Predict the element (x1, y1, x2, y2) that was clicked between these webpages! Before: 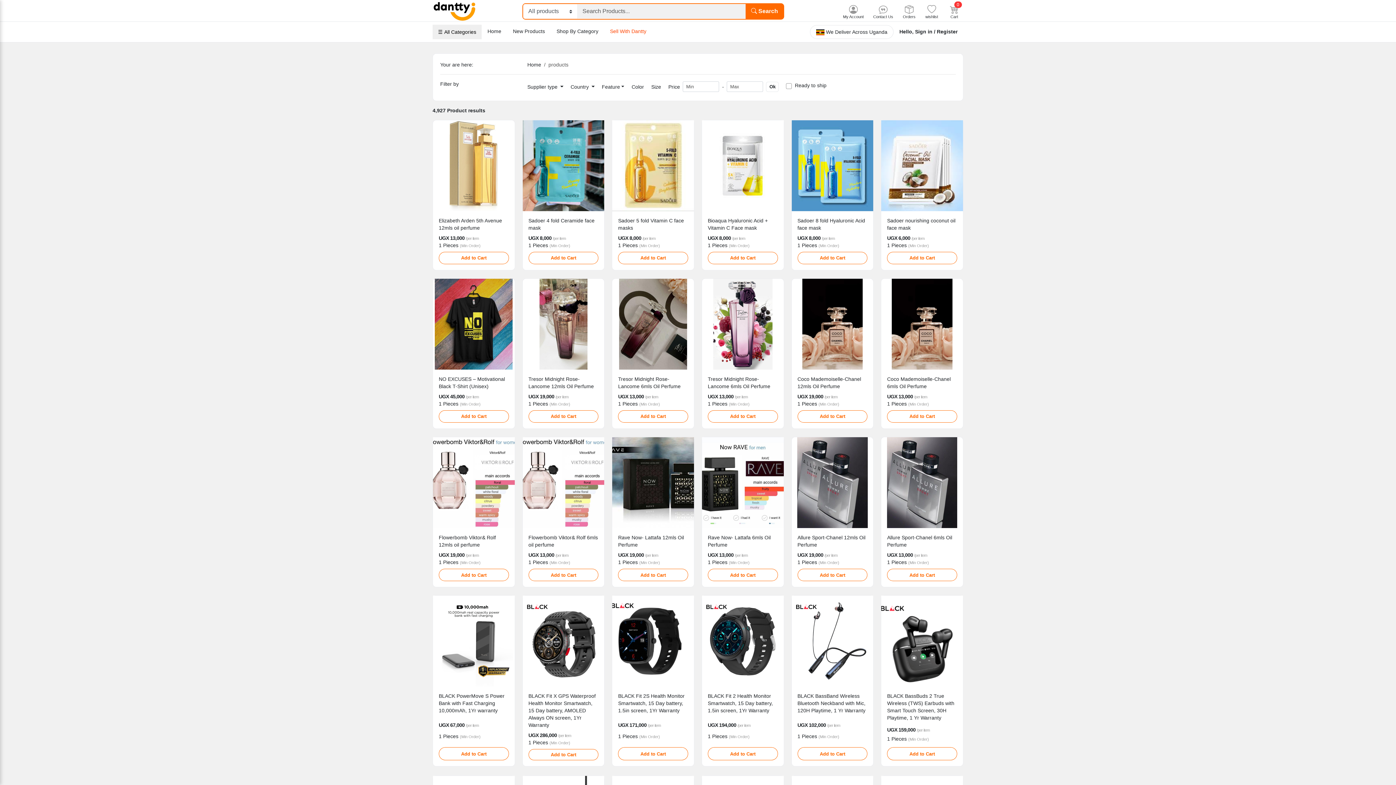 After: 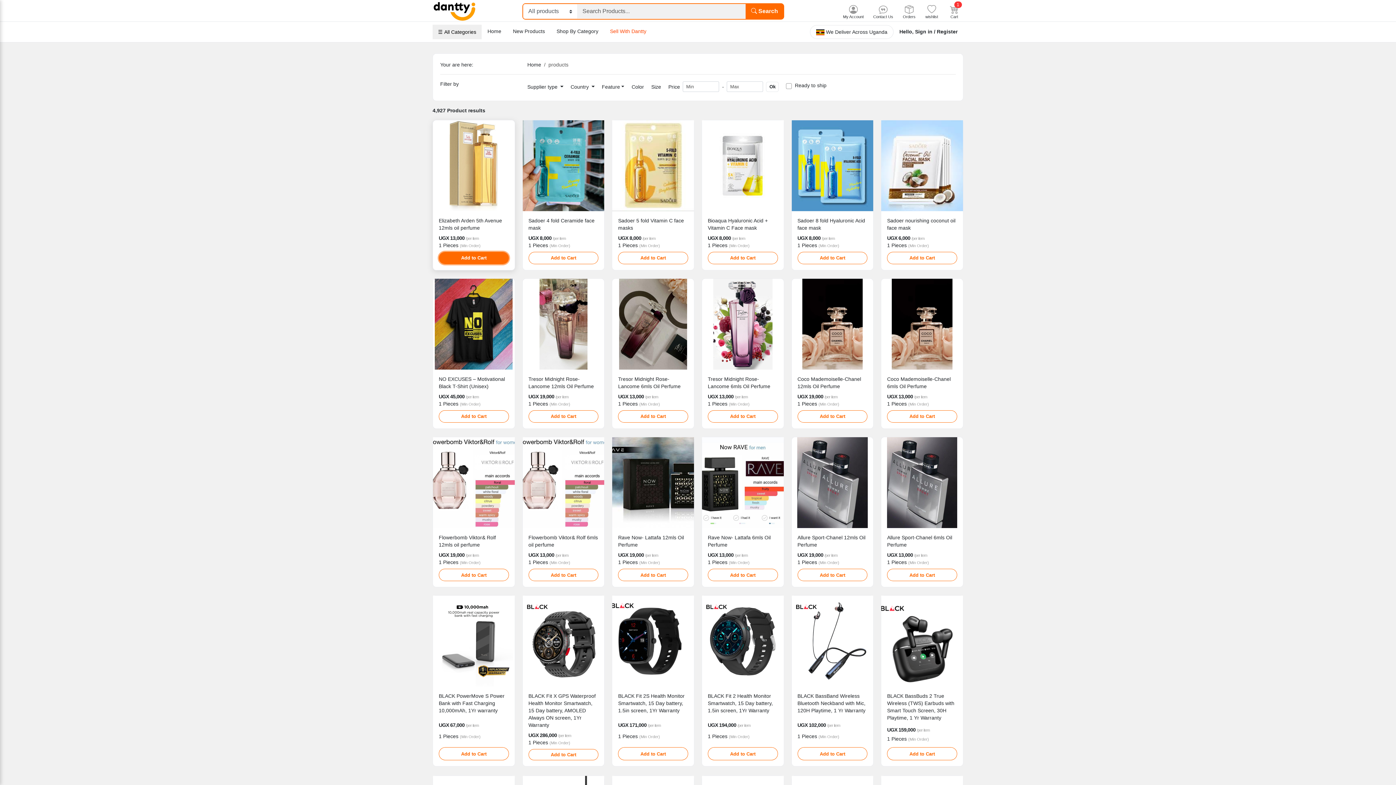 Action: label: Add to Cart bbox: (438, 251, 508, 264)